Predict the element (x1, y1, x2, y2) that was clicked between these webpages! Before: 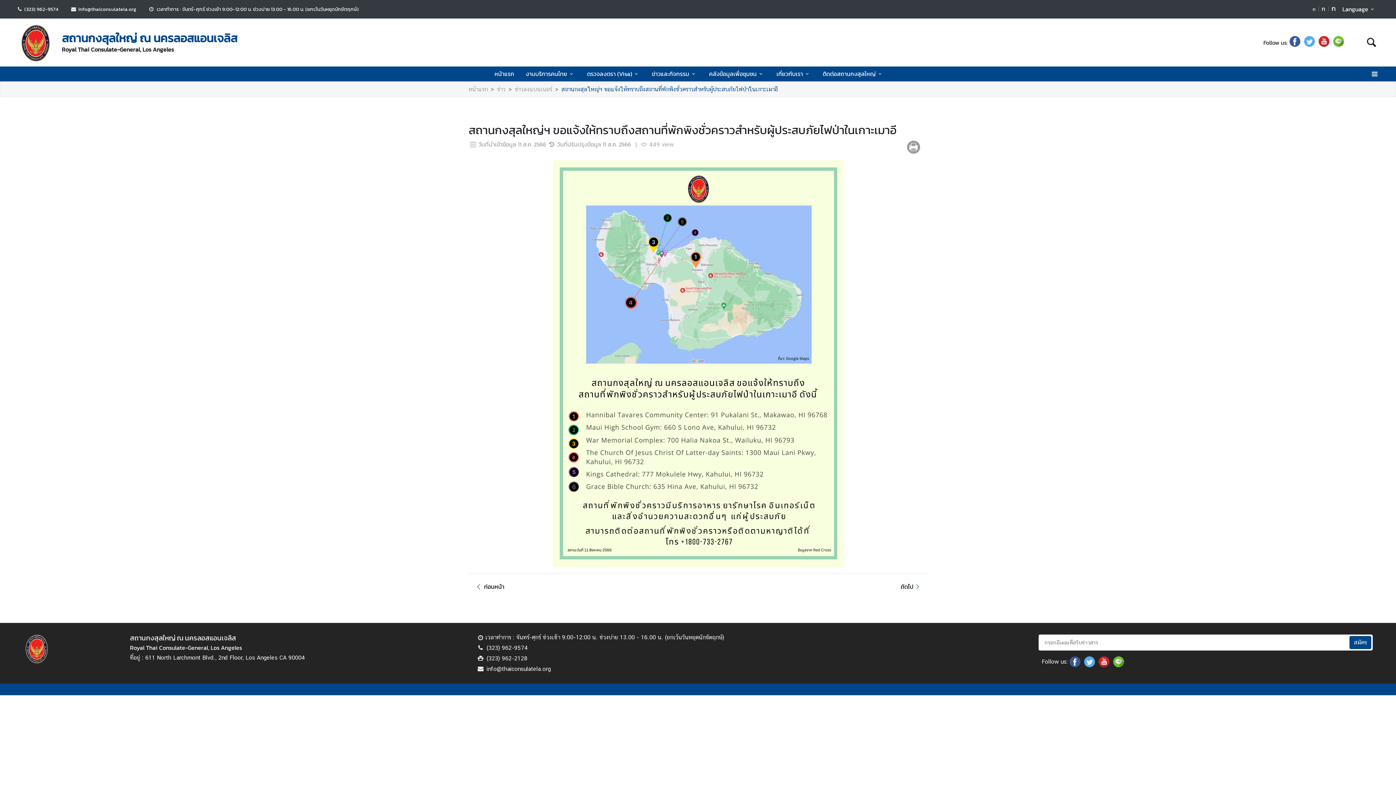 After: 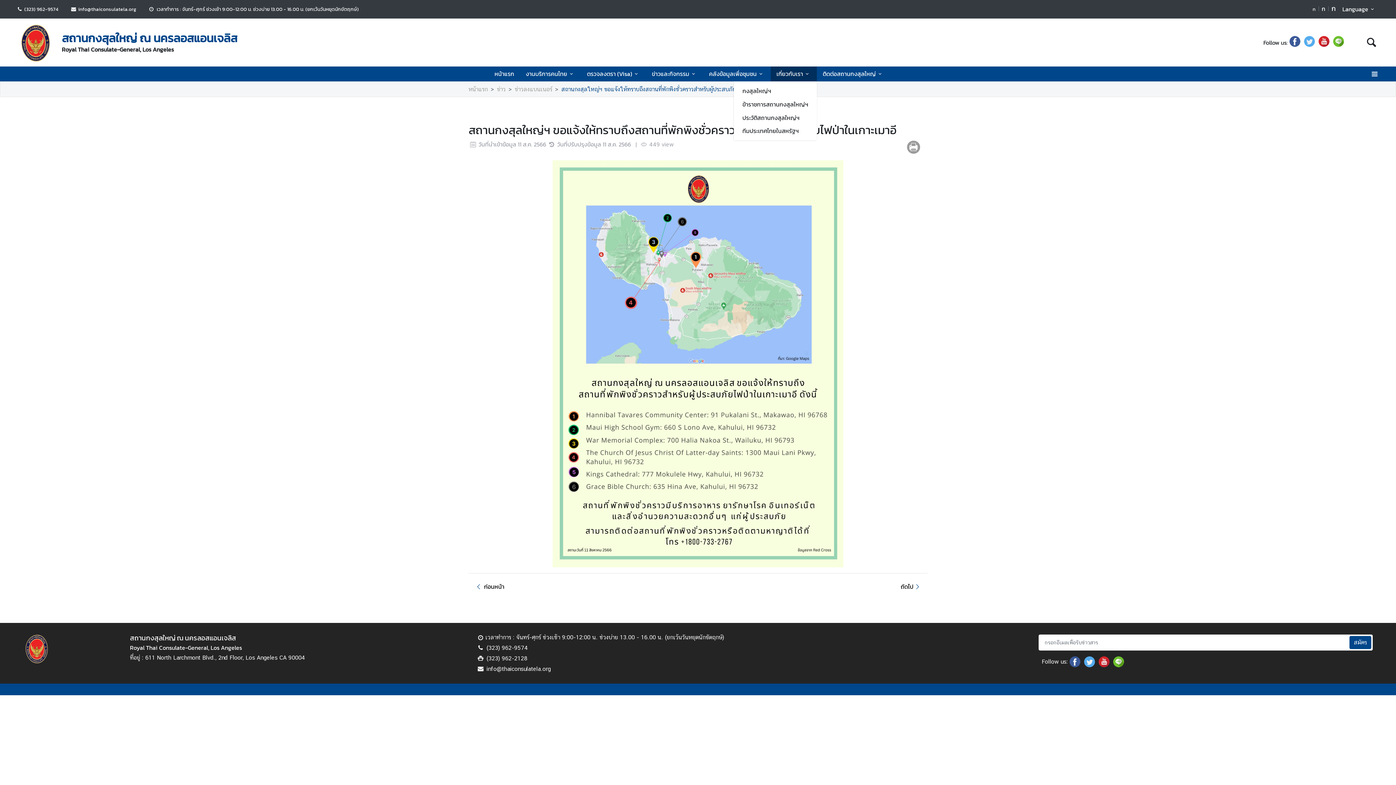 Action: label: เกี่ยวกับเรา bbox: (773, 66, 814, 81)